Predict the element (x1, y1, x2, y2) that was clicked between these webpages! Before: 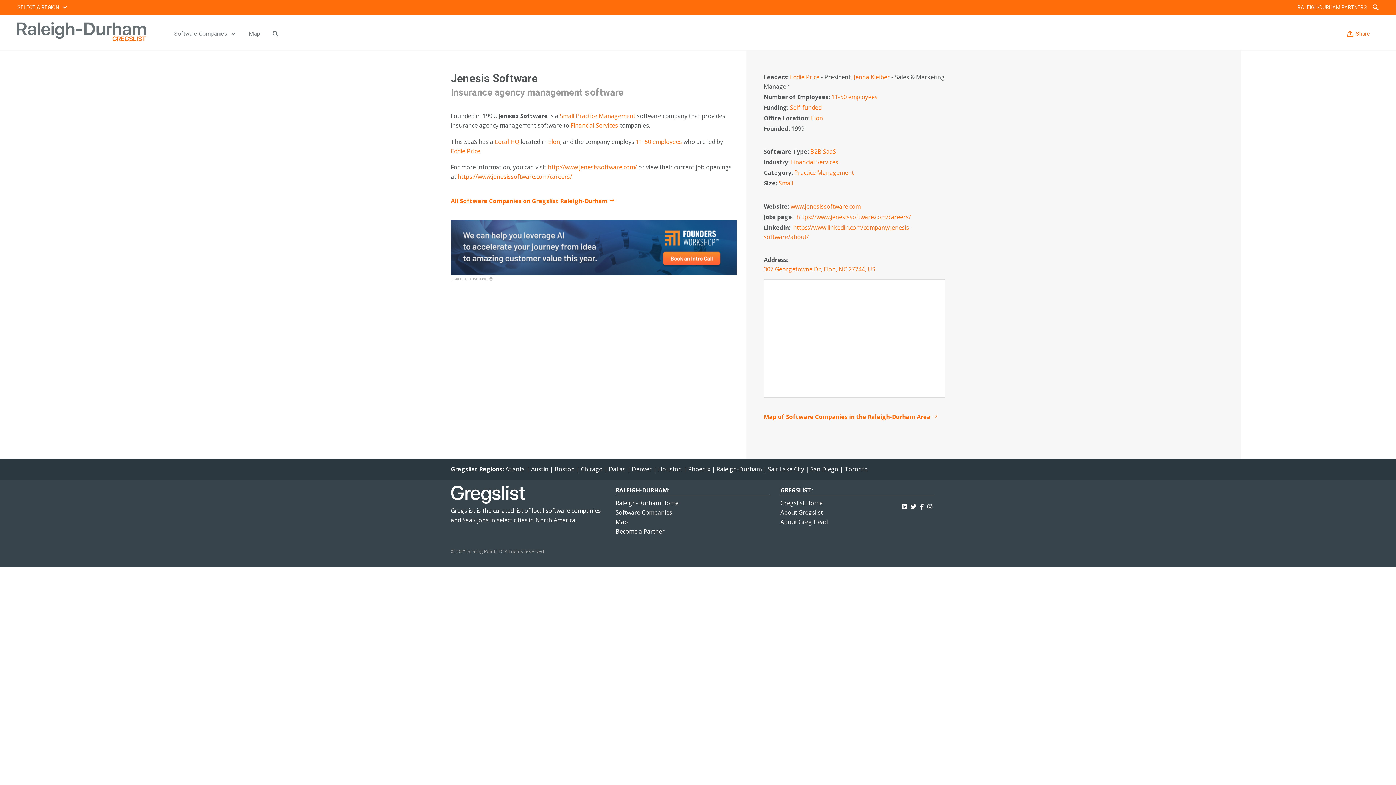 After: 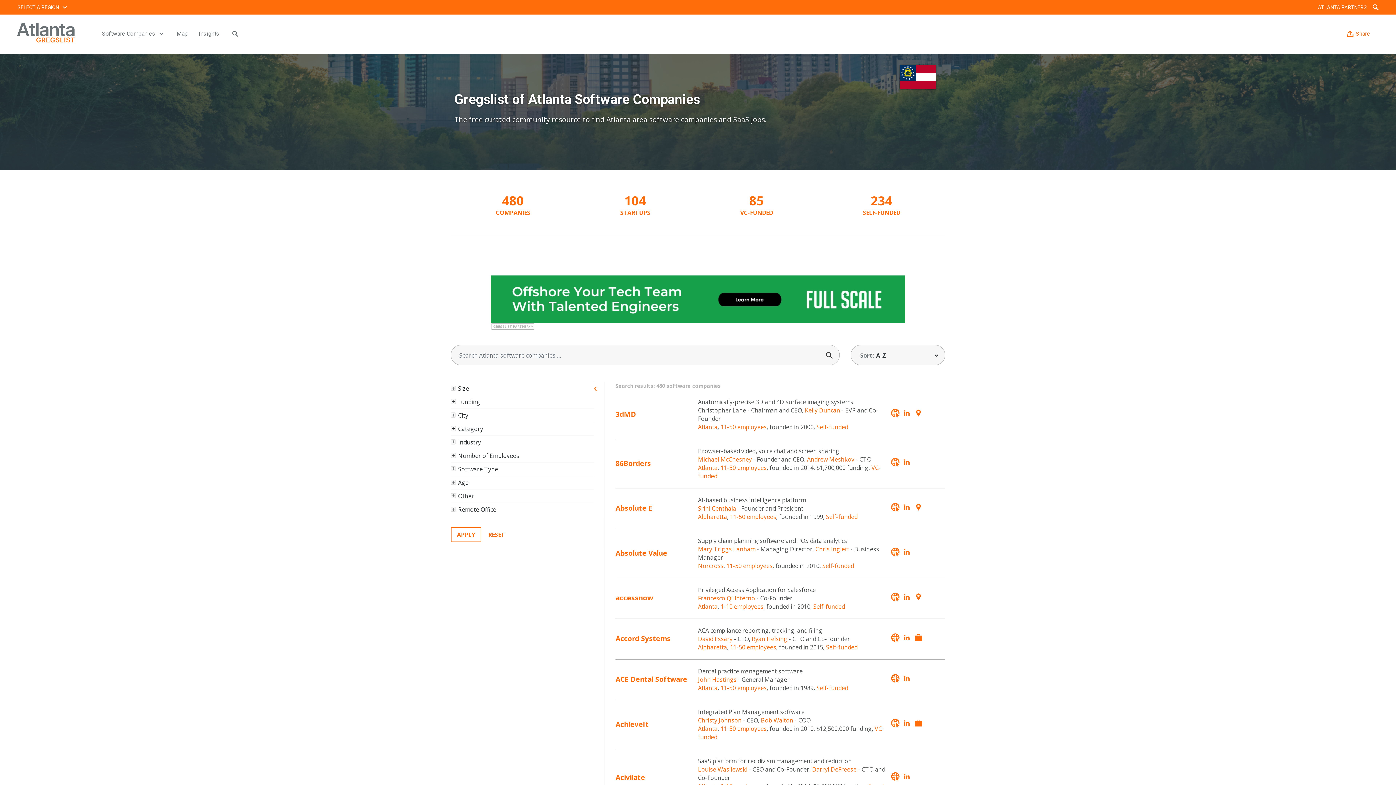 Action: label: Atlanta bbox: (505, 465, 525, 473)